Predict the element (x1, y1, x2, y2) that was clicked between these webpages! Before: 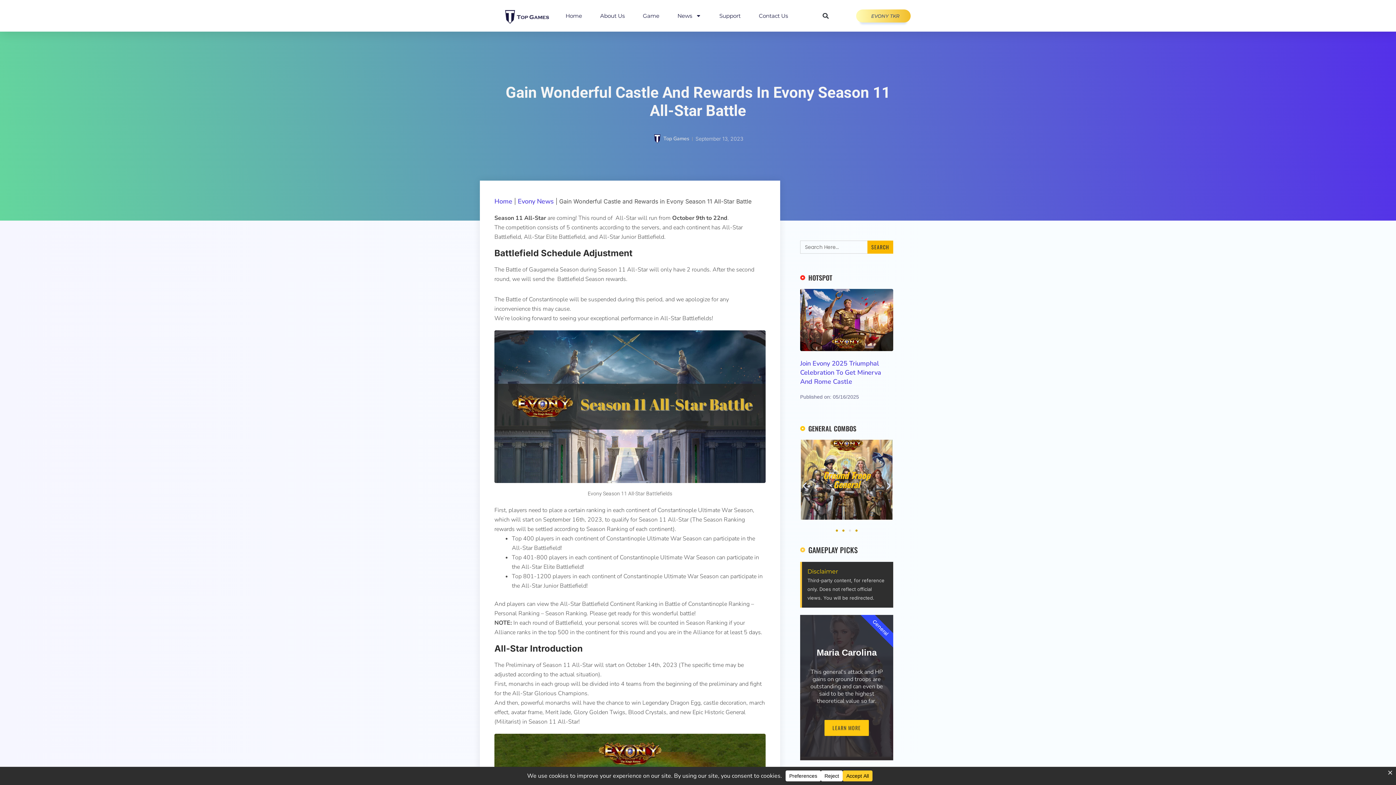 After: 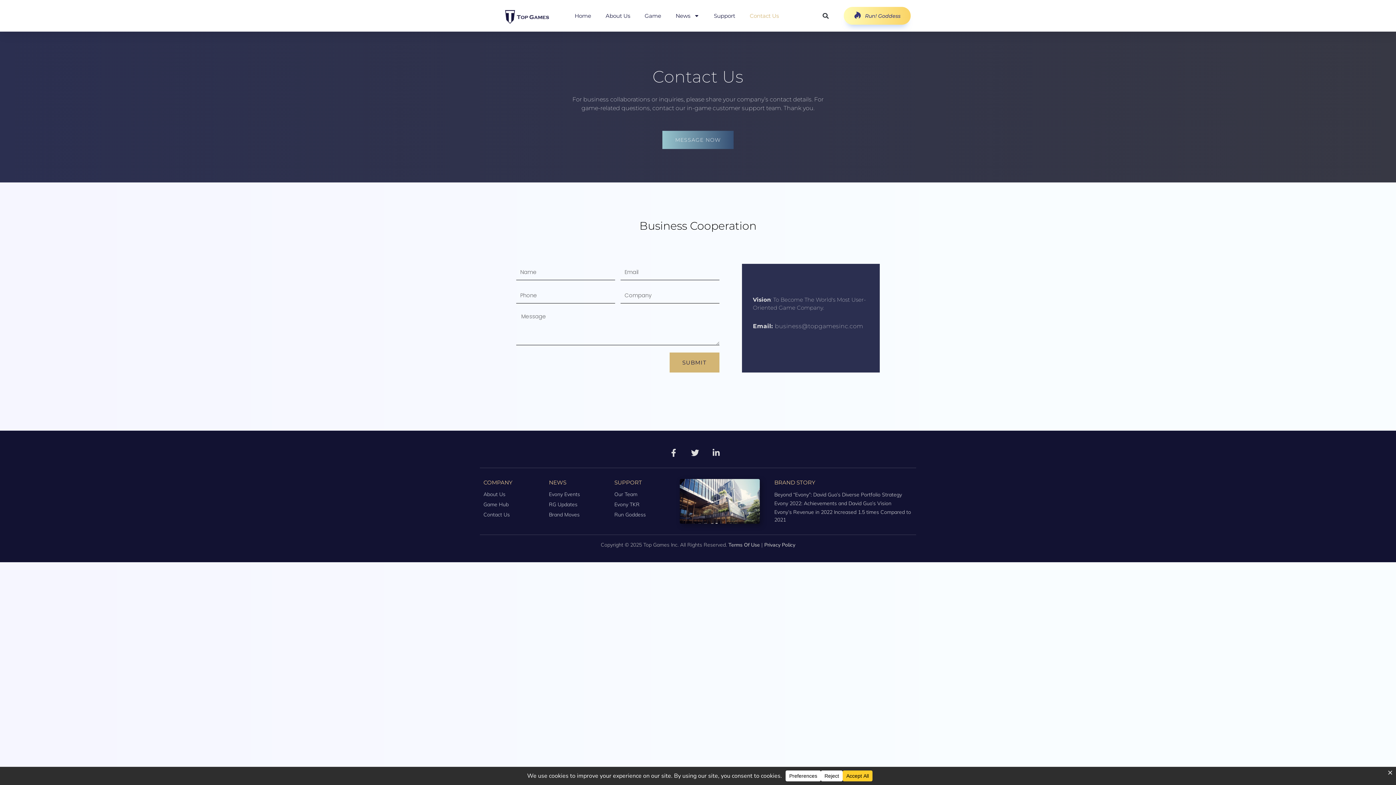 Action: bbox: (759, 7, 788, 24) label: Contact Us